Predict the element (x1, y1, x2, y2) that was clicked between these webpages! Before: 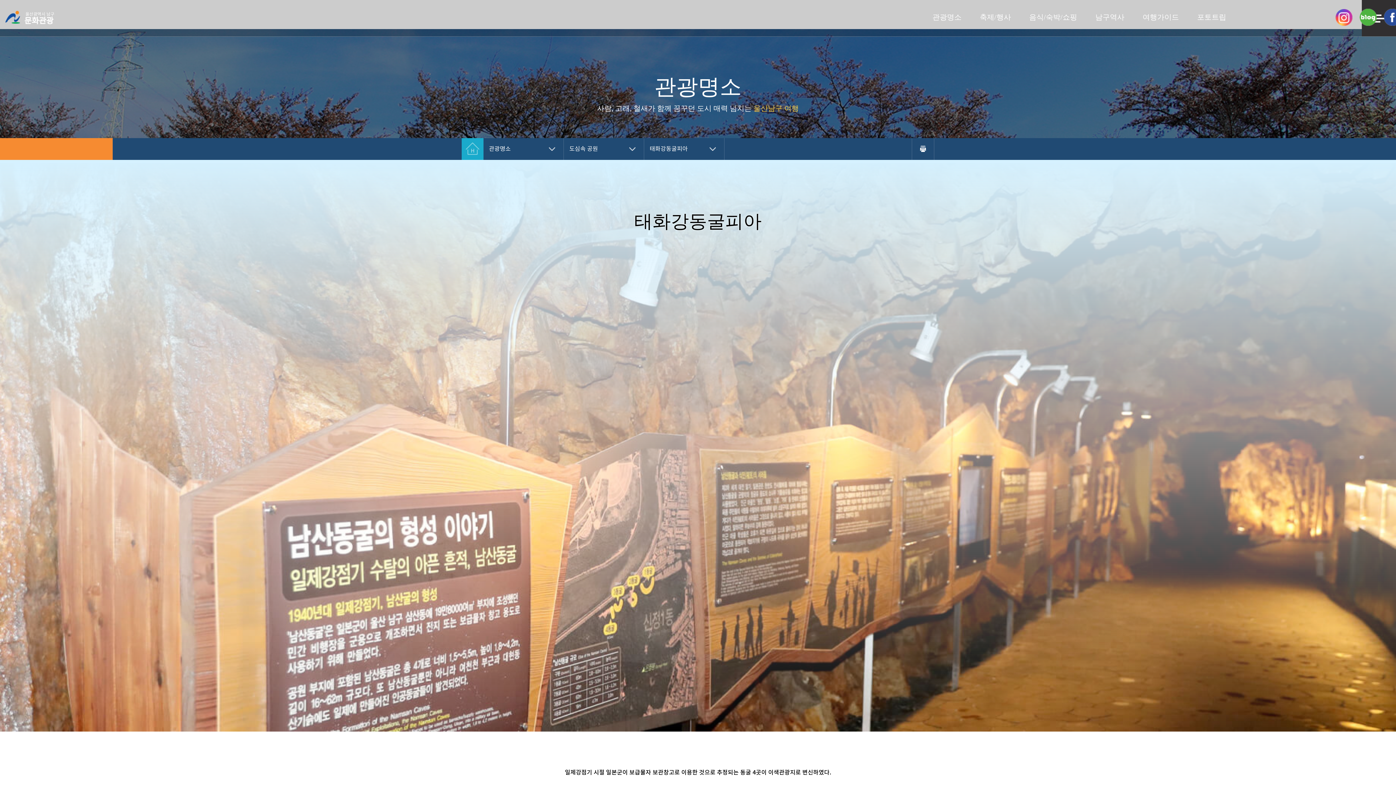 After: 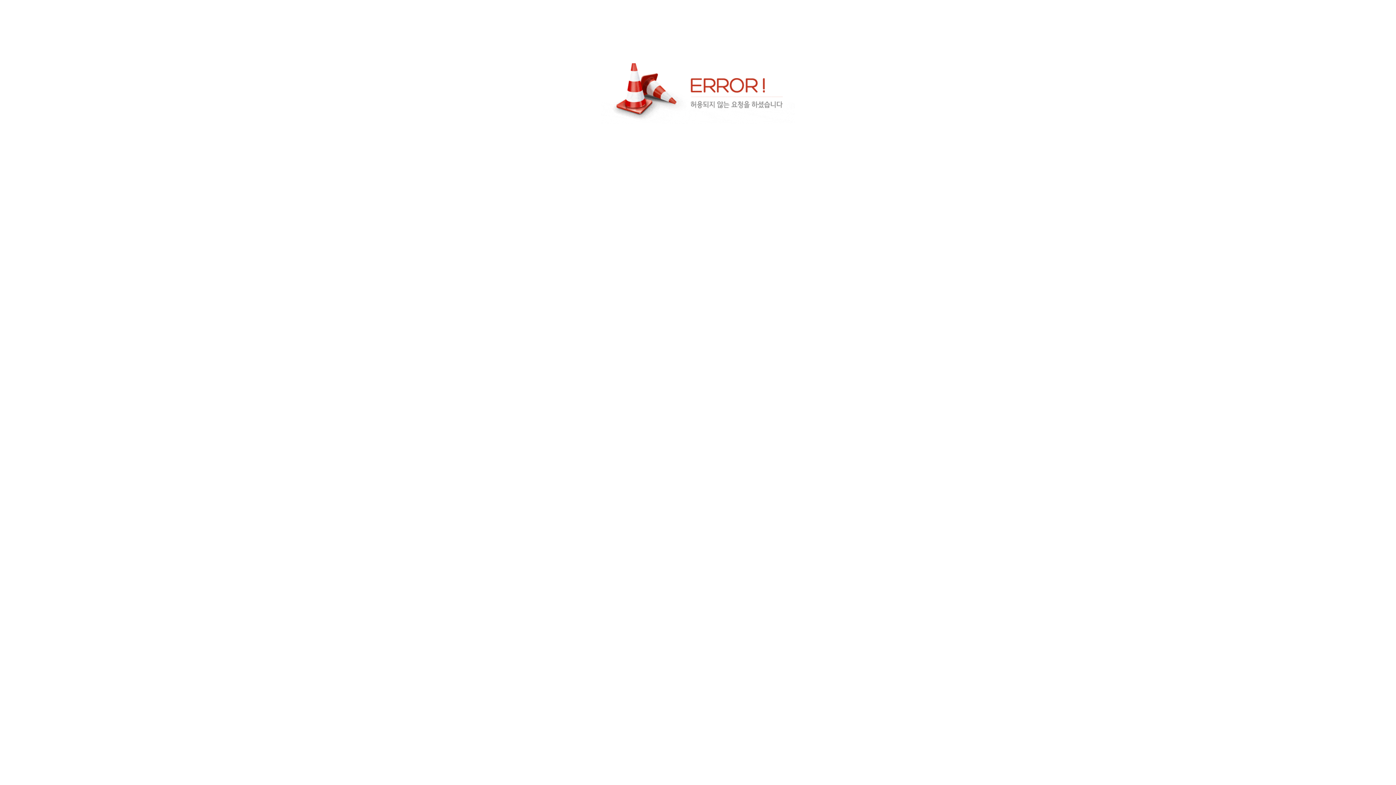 Action: label: 음식/숙박/쇼핑 bbox: (1029, 0, 1077, 34)